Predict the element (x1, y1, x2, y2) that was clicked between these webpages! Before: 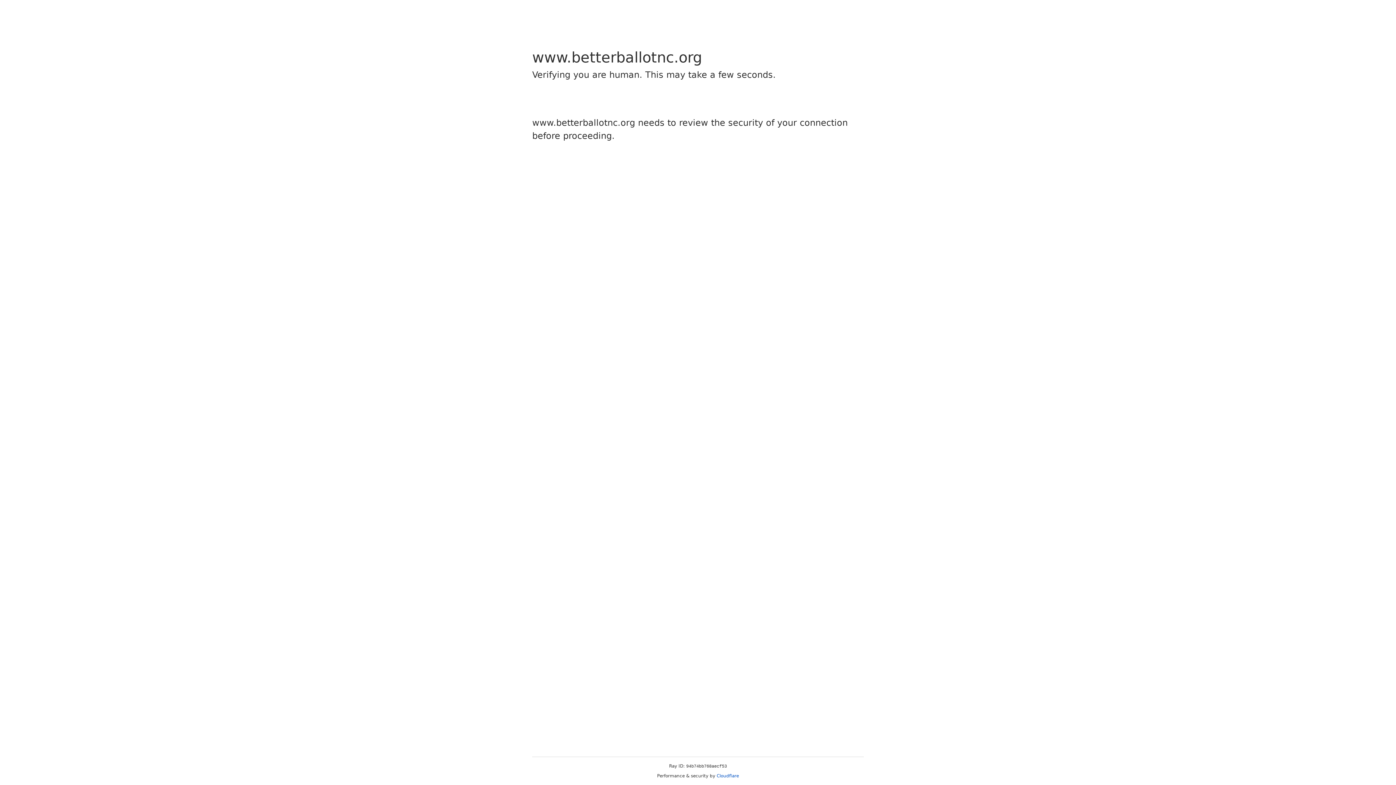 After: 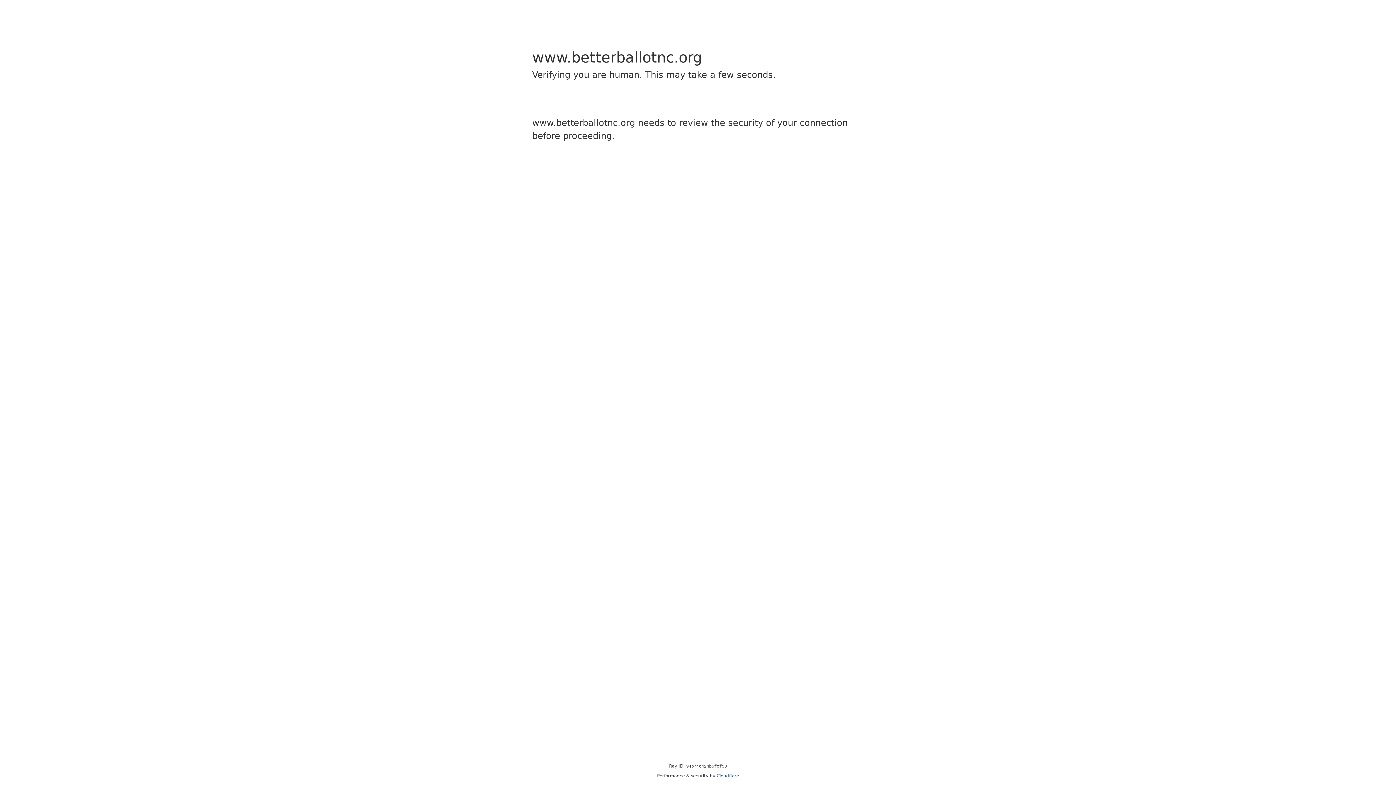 Action: label: Cloudflare bbox: (716, 773, 739, 778)